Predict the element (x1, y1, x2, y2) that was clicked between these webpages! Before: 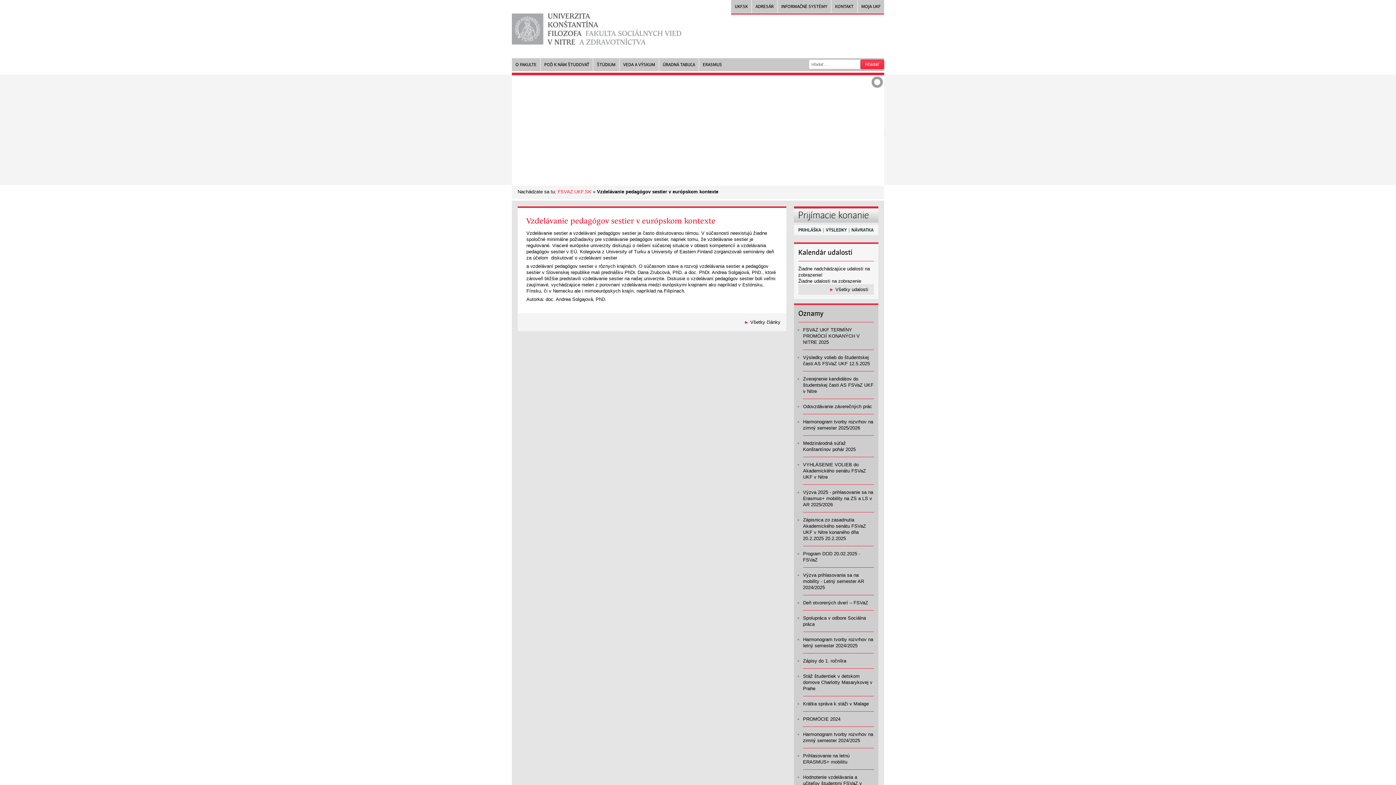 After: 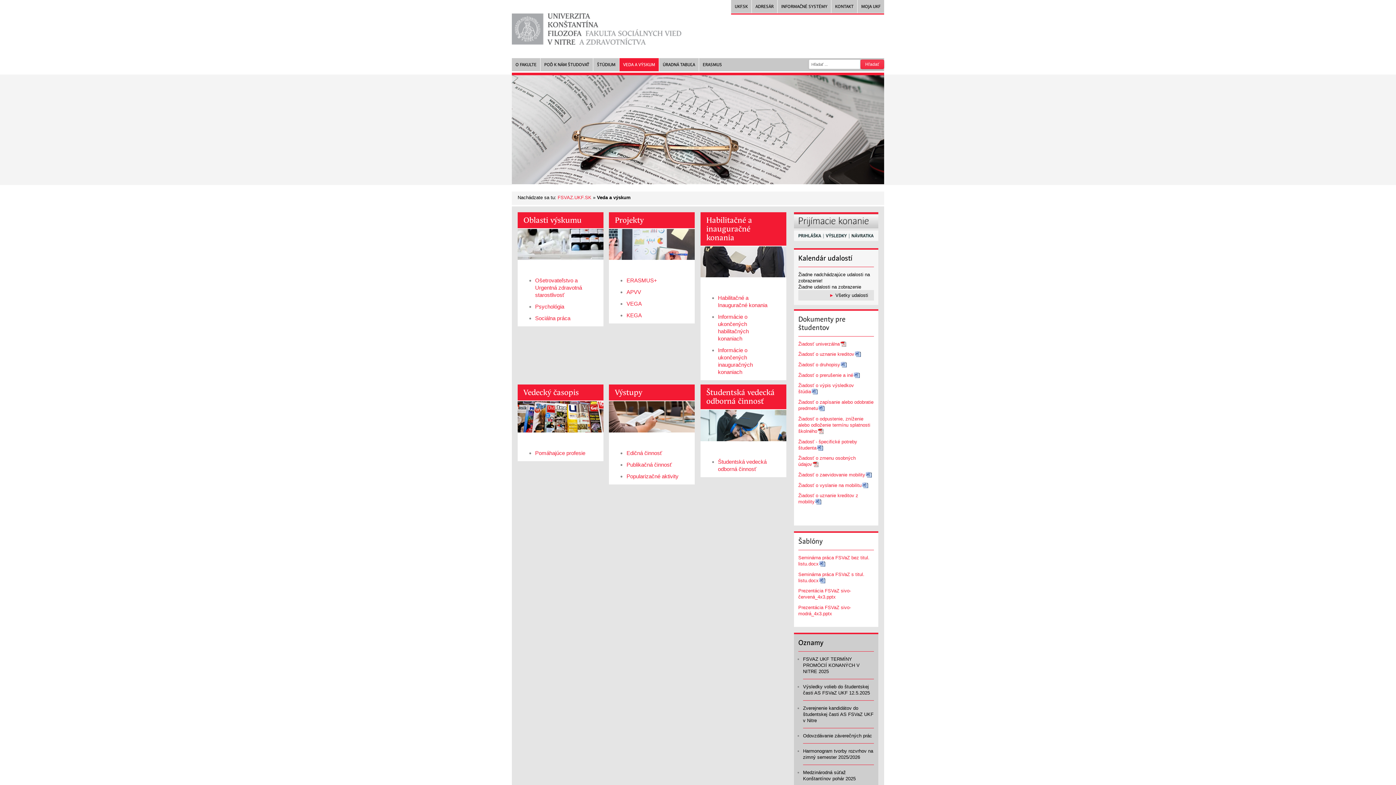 Action: label: VEDA A VÝSKUM bbox: (619, 58, 658, 71)